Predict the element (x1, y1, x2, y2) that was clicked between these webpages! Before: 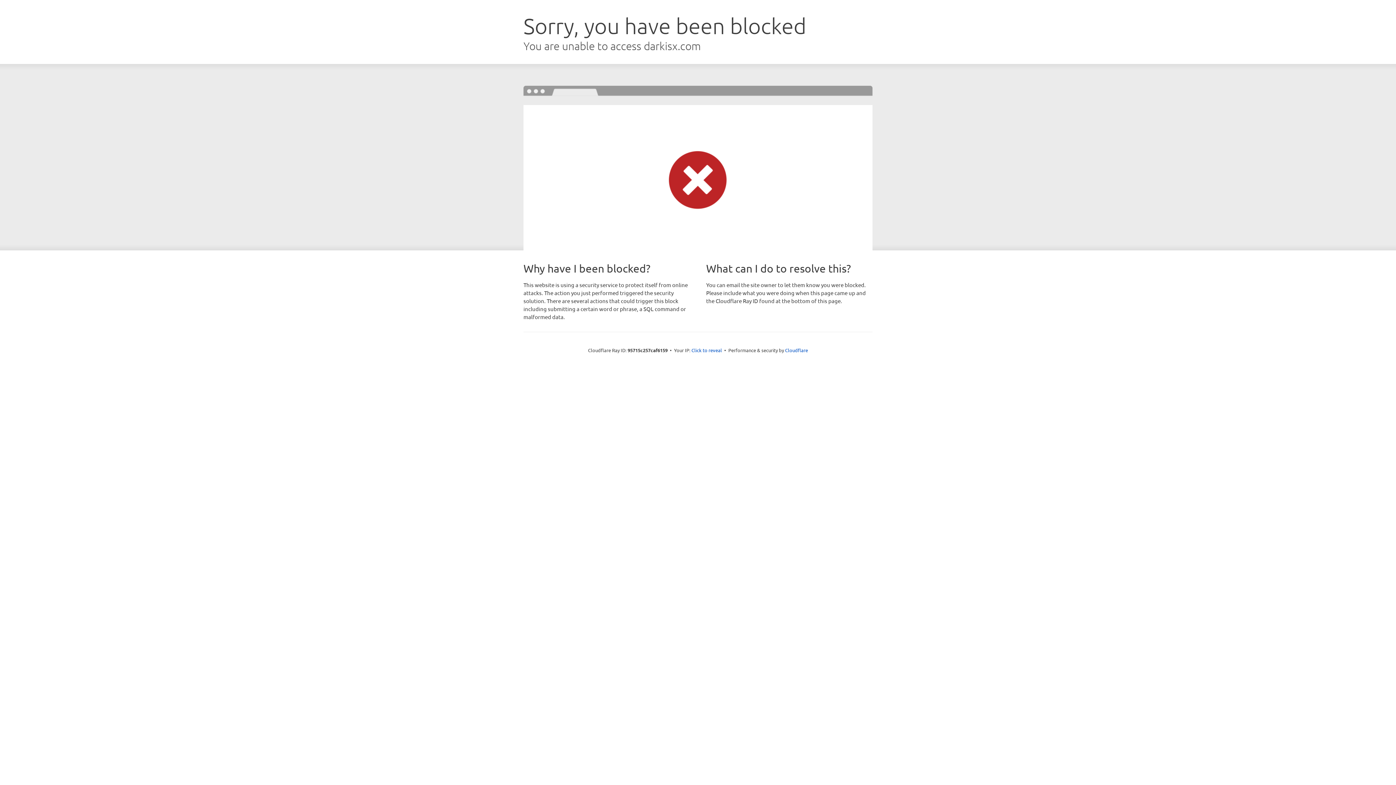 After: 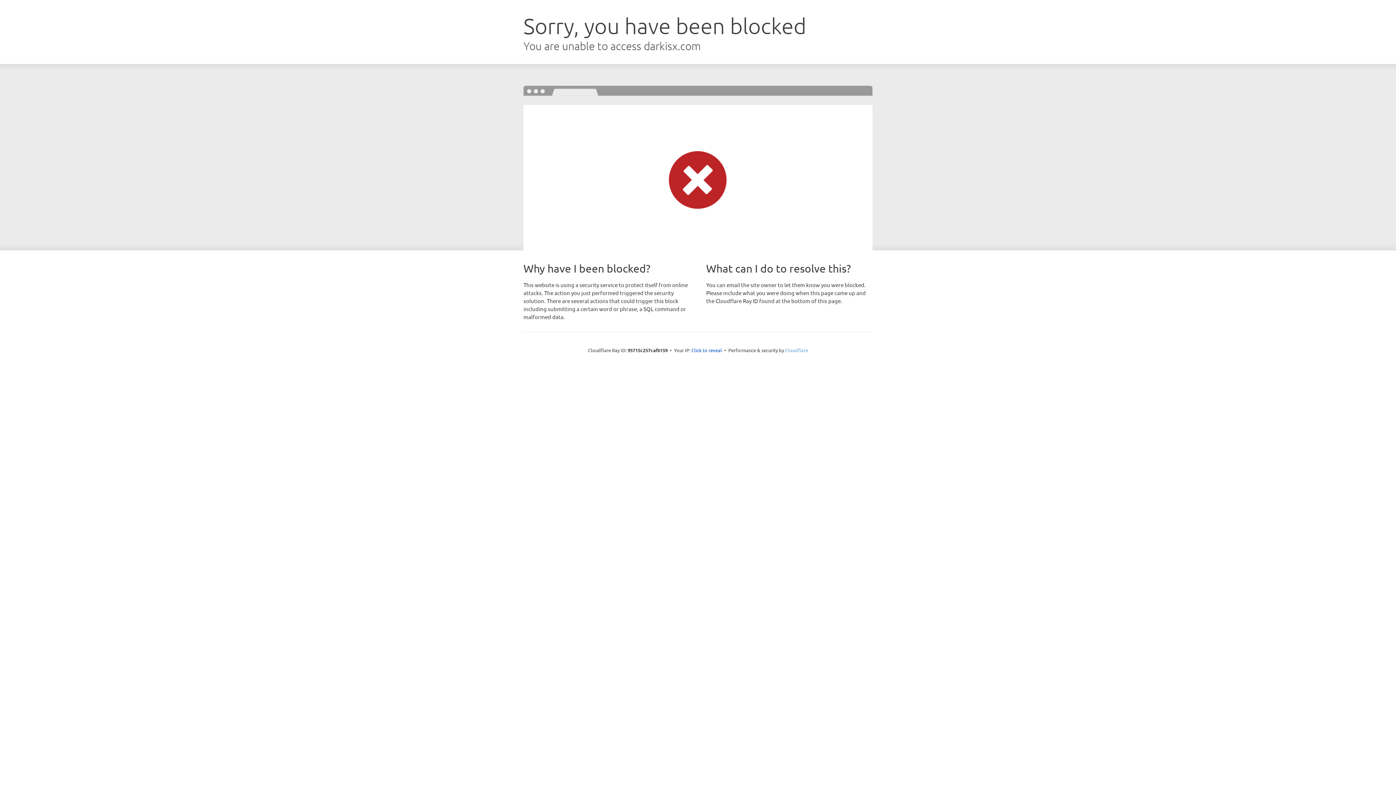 Action: label: Cloudflare bbox: (785, 347, 808, 353)